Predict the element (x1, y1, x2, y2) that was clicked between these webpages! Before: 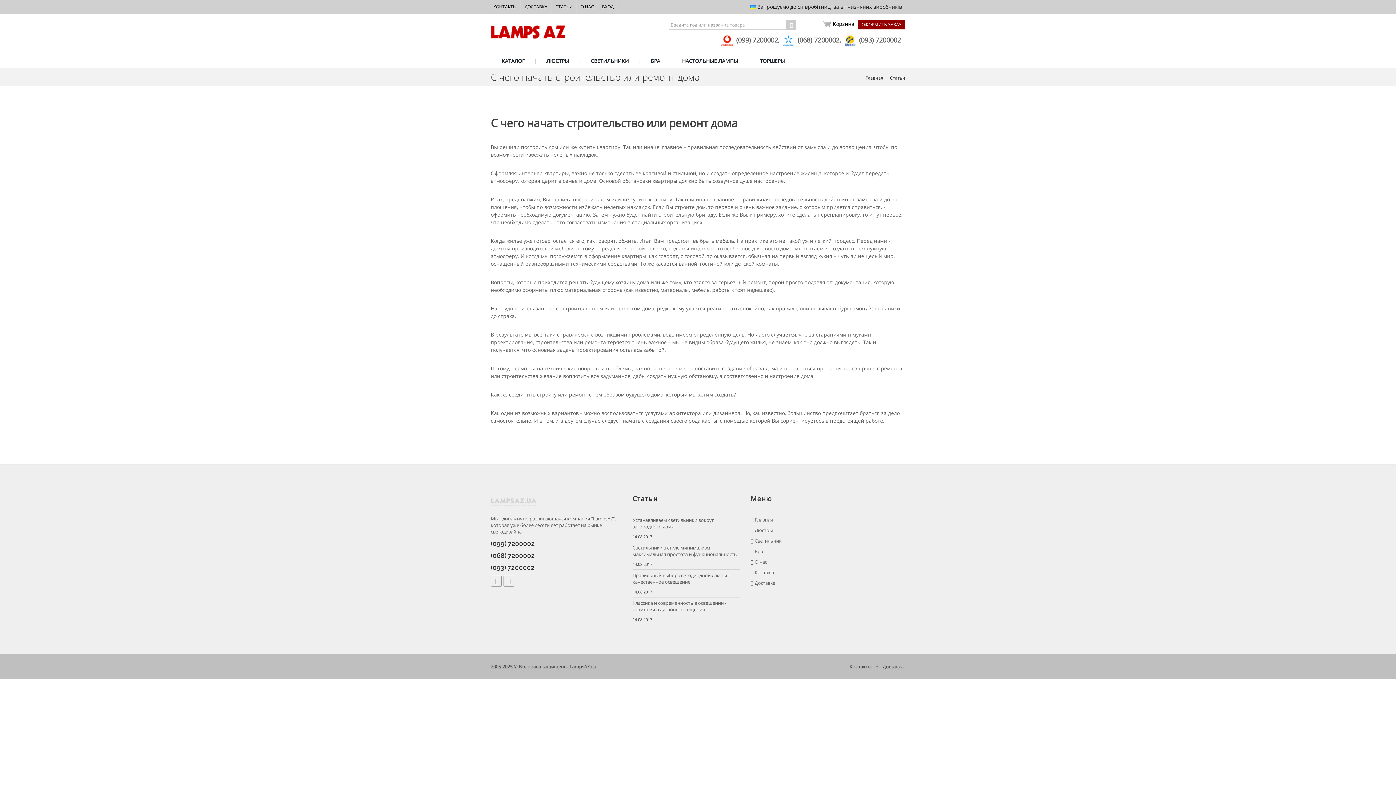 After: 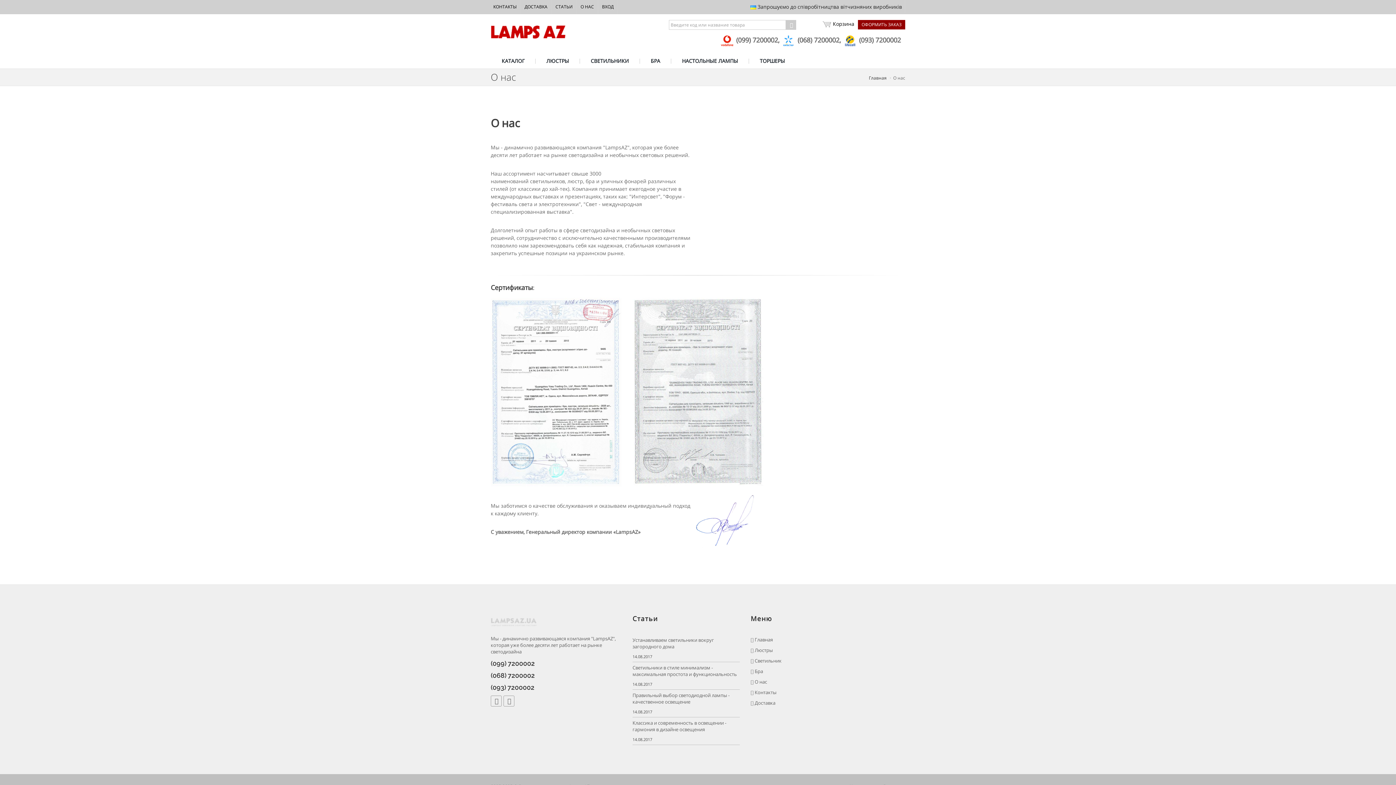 Action: bbox: (577, 0, 597, 13) label: О НАС